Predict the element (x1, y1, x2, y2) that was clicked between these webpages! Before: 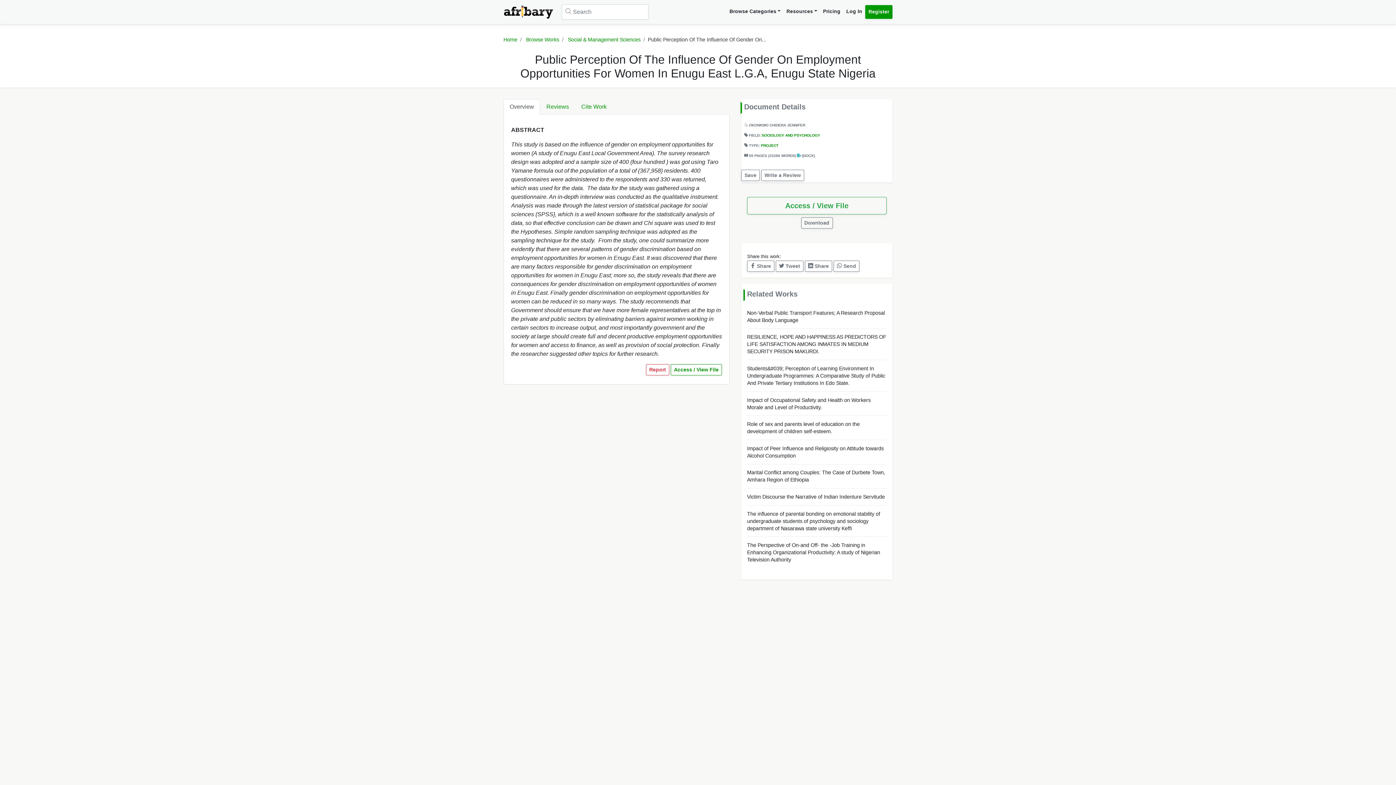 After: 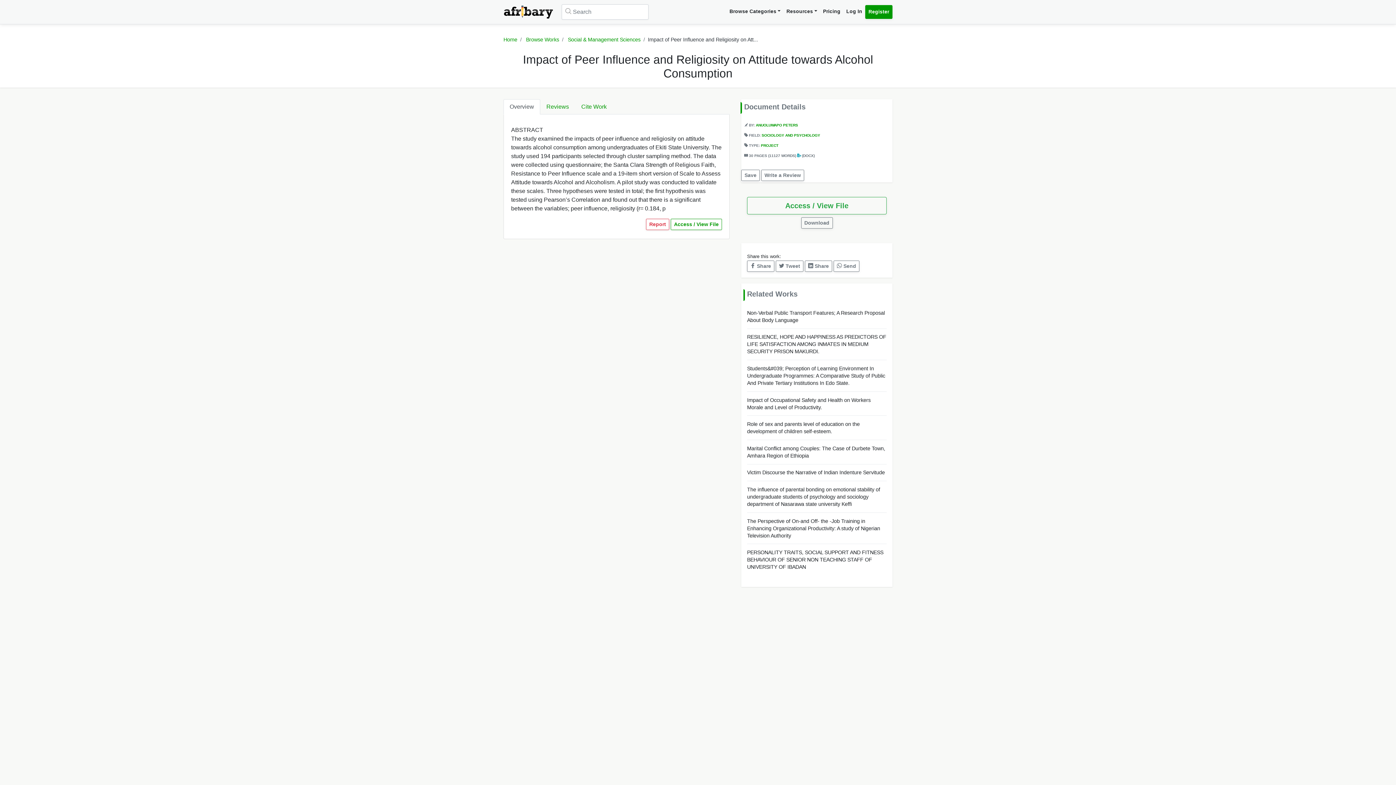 Action: bbox: (747, 445, 886, 459) label: Impact of Peer Influence and Religiosity on Attitude towards Alcohol Consumption